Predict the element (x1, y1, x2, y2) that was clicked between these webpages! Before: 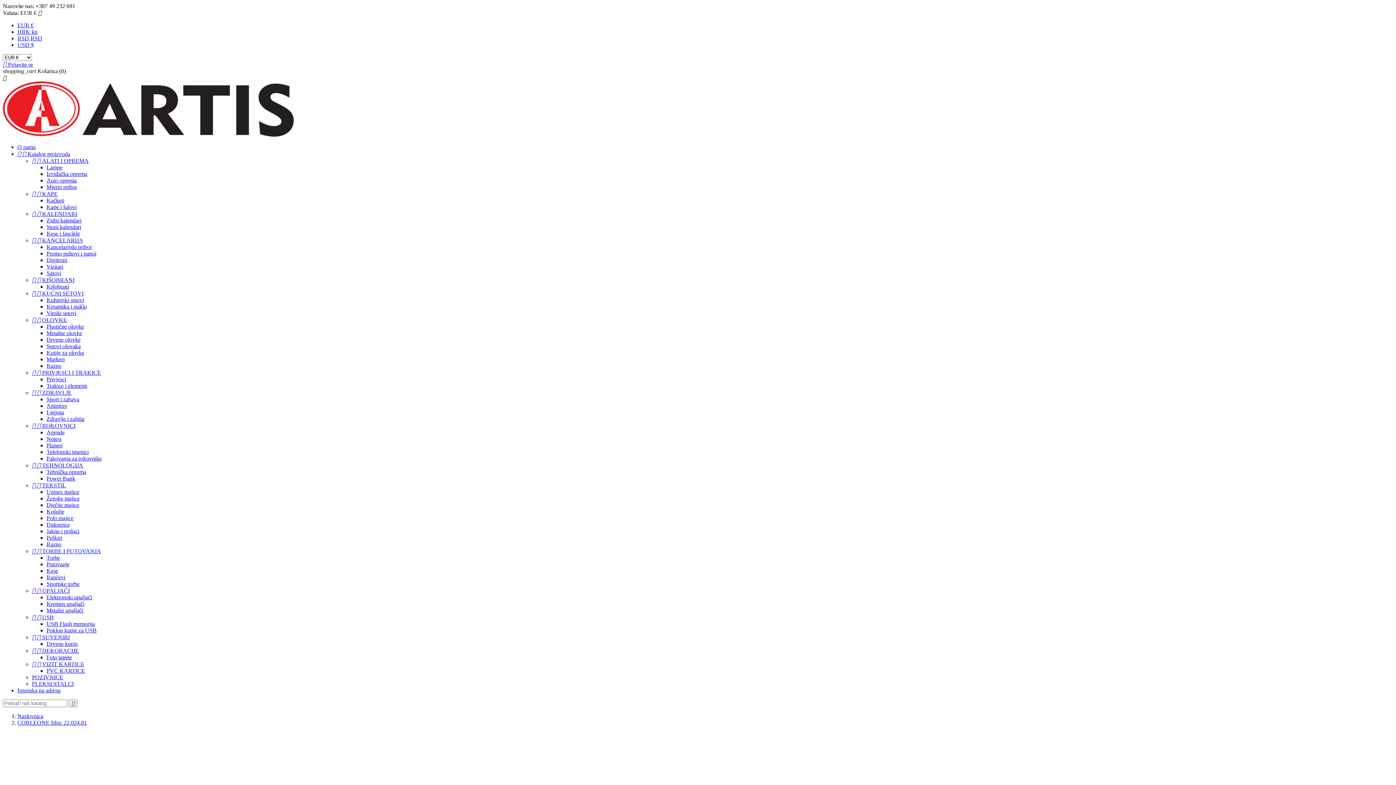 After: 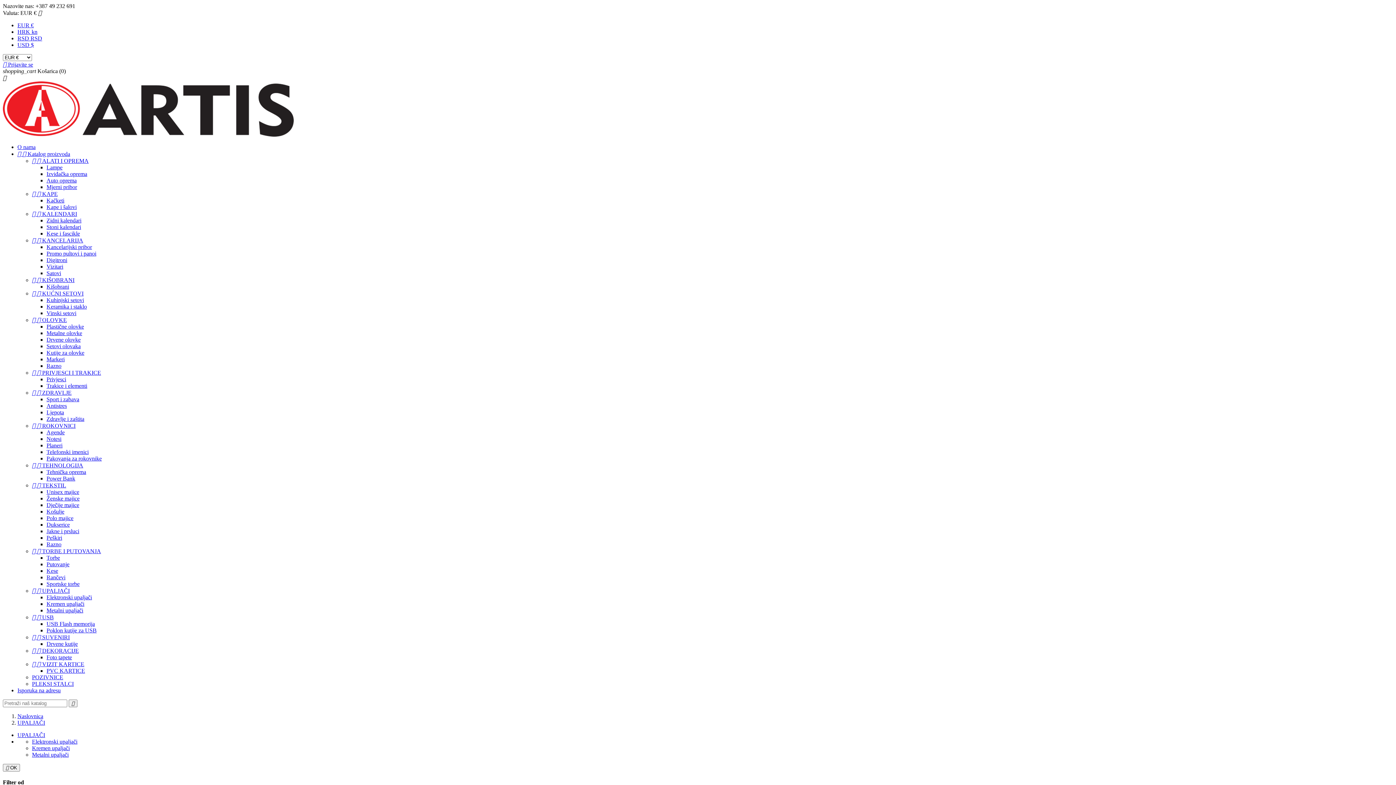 Action: label:   UPALJAČI bbox: (32, 588, 69, 594)